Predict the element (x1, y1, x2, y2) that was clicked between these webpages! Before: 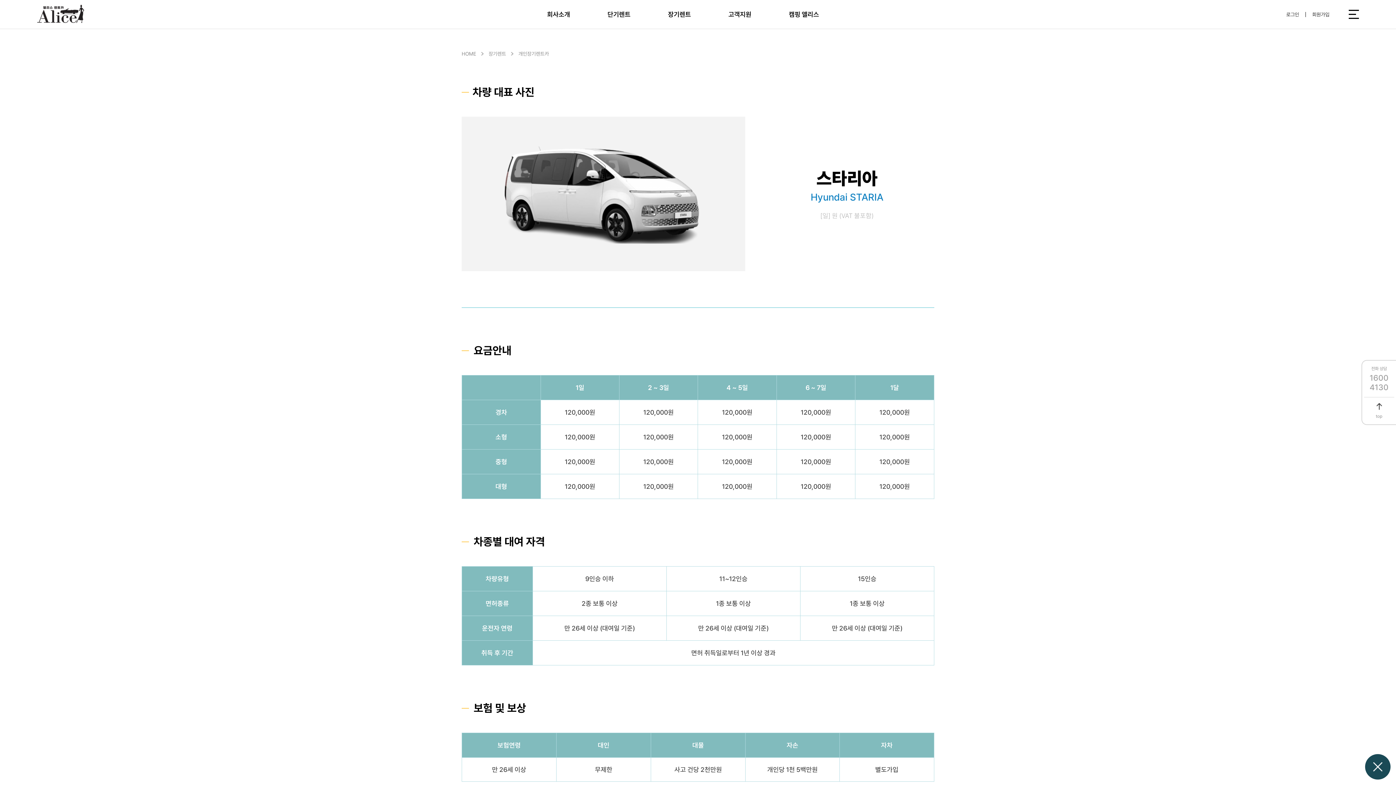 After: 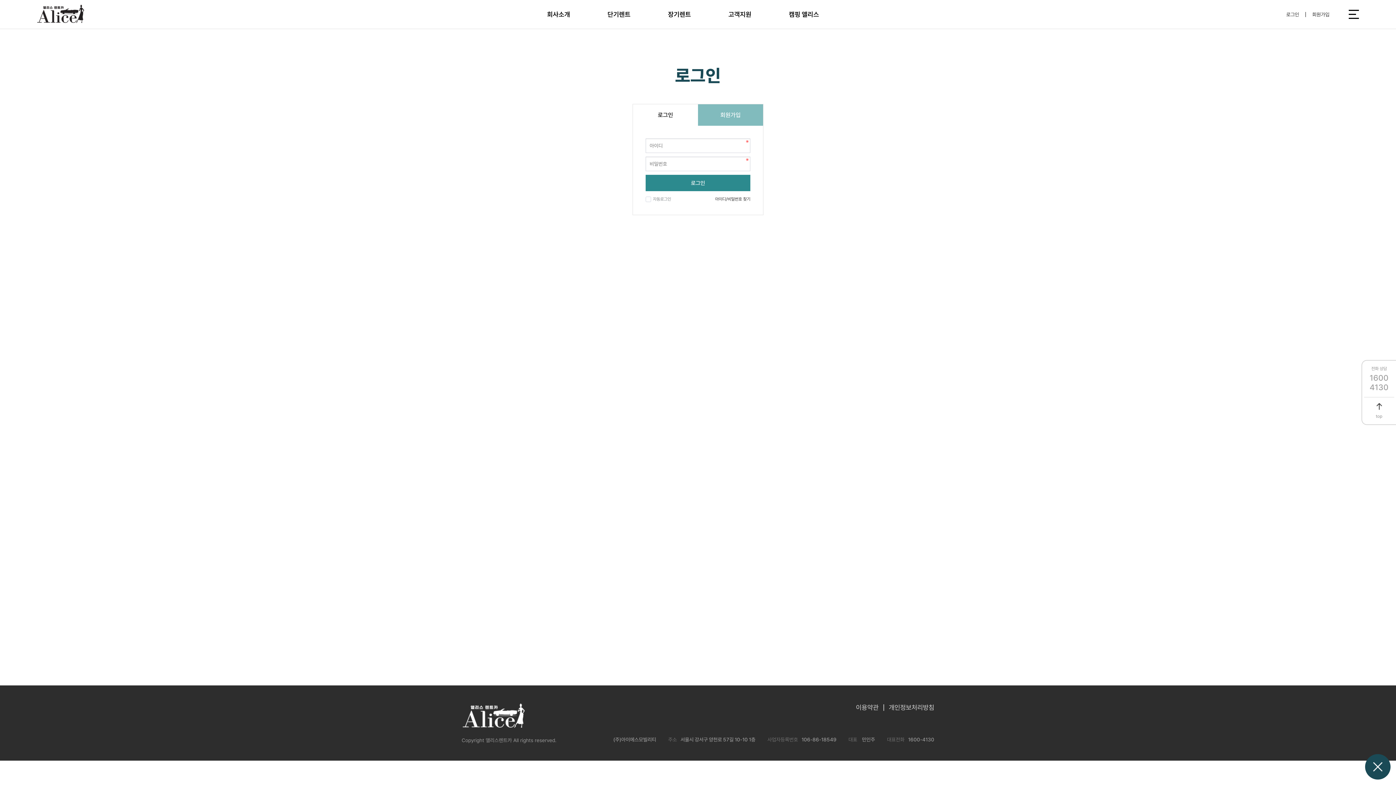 Action: label: 로그인 bbox: (1286, 0, 1306, 29)